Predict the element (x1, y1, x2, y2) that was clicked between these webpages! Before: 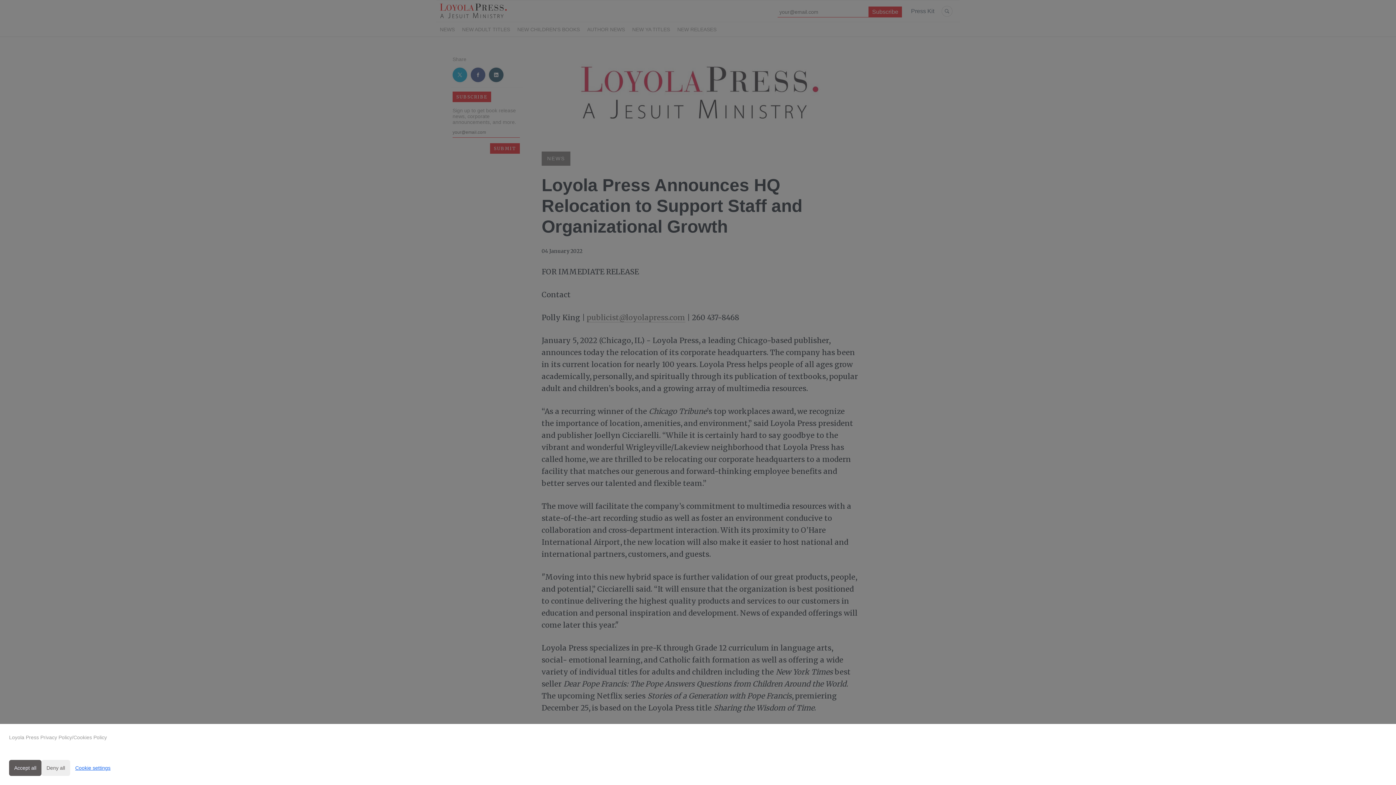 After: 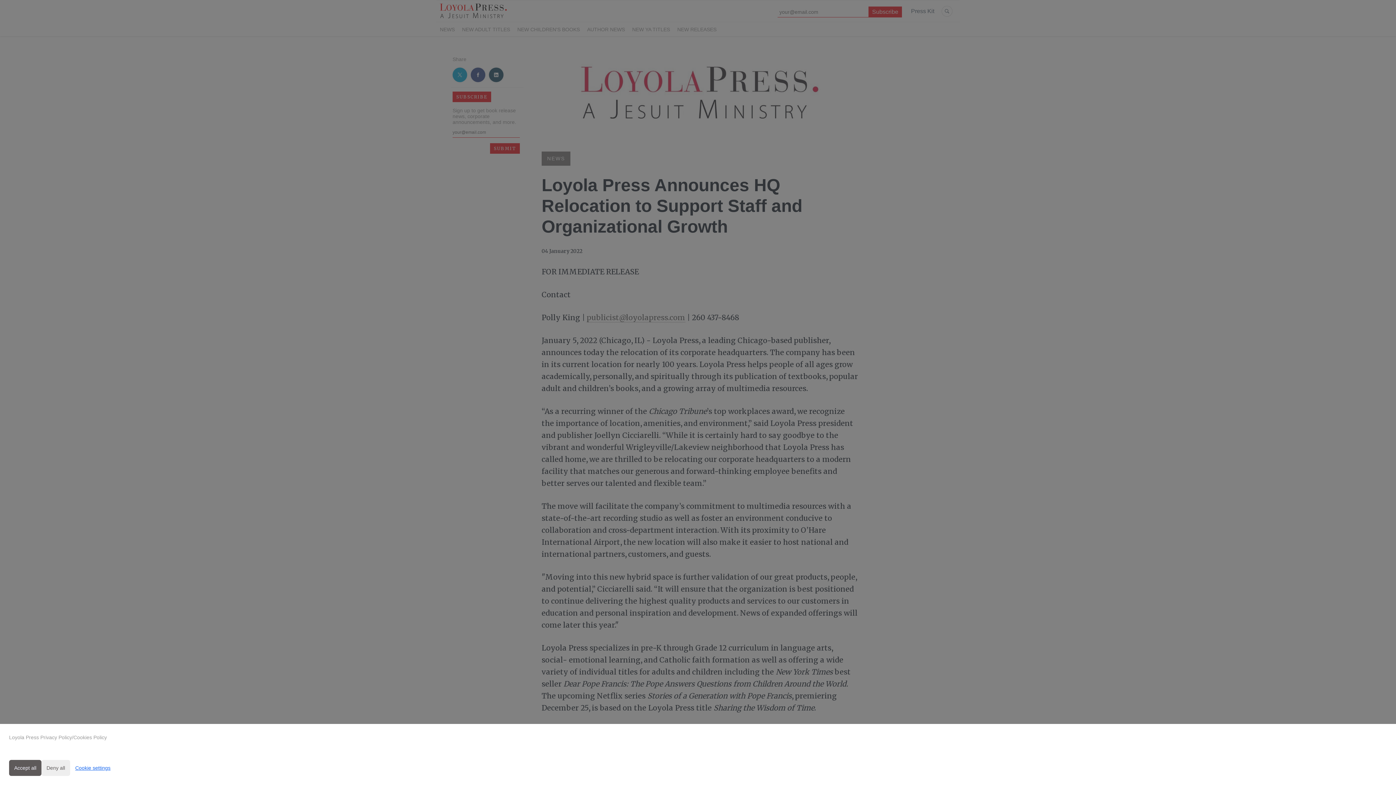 Action: label: Loyola Press Privacy Policy/Cookies Policy bbox: (9, 734, 106, 740)